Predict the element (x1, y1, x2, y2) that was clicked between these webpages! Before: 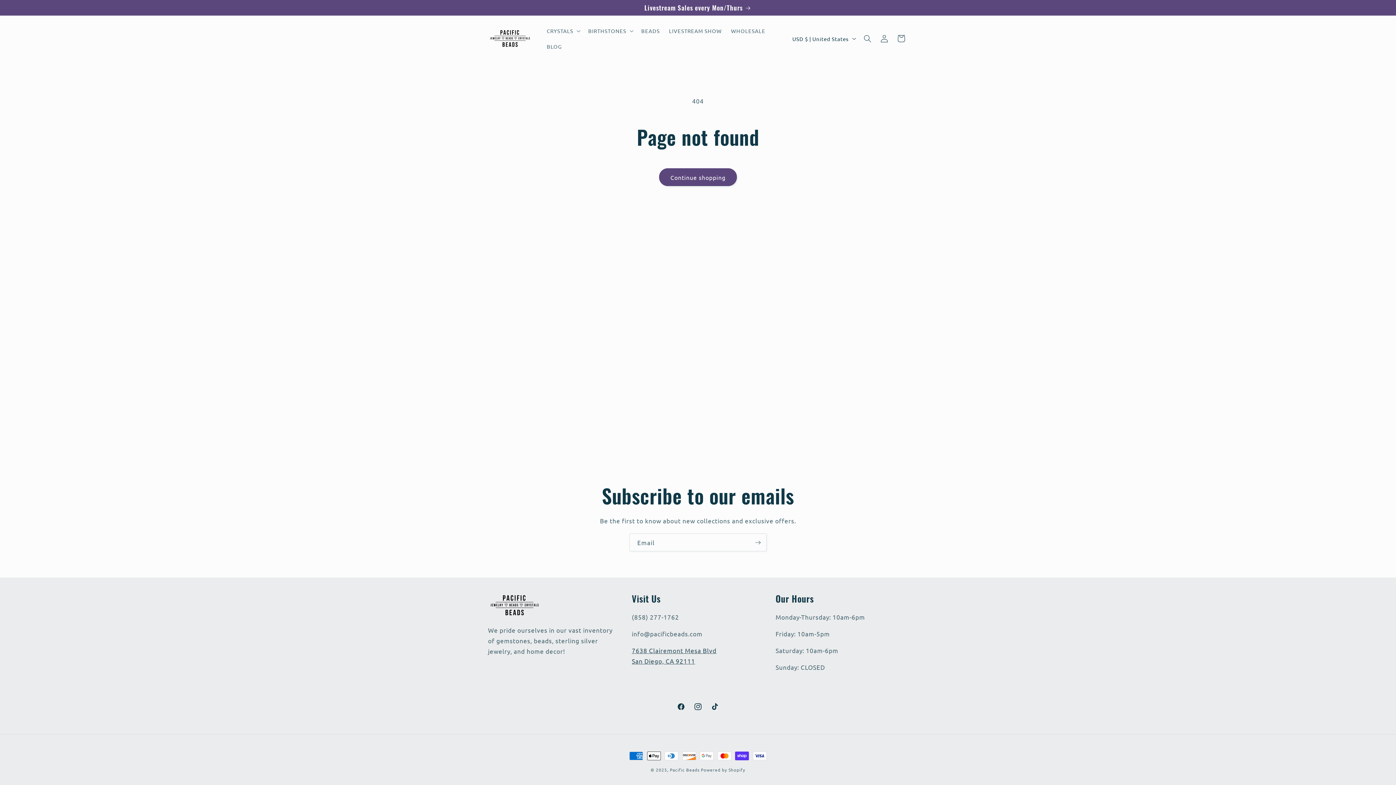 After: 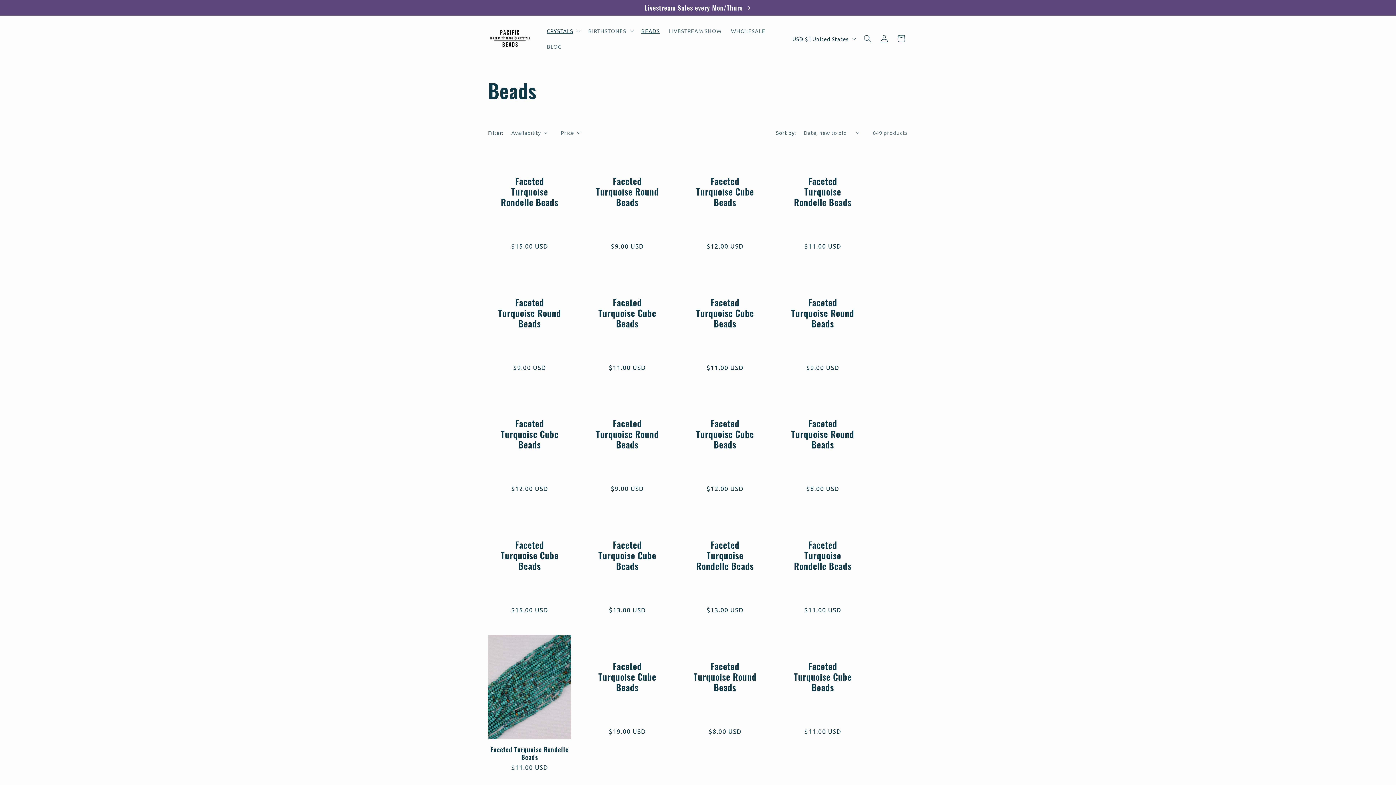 Action: bbox: (636, 22, 664, 38) label: BEADS